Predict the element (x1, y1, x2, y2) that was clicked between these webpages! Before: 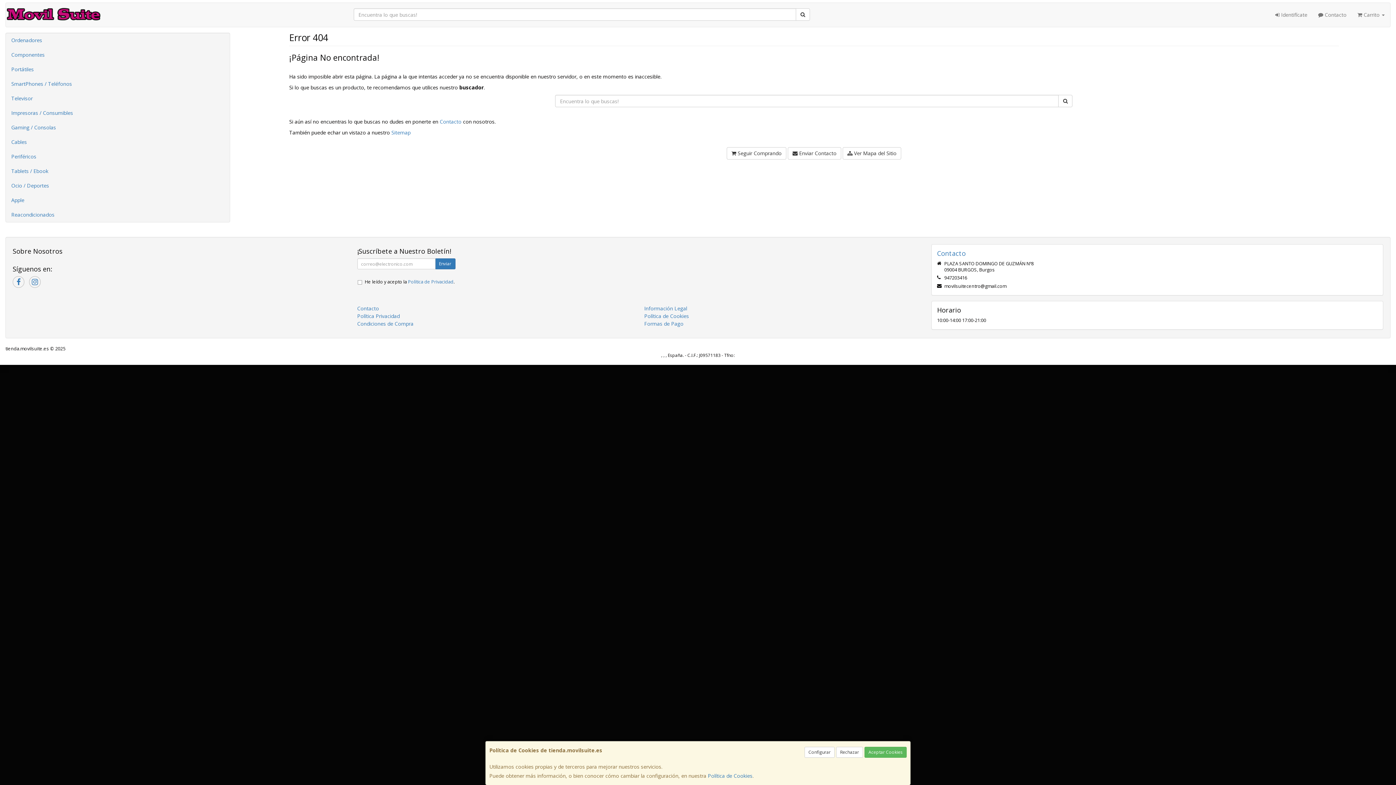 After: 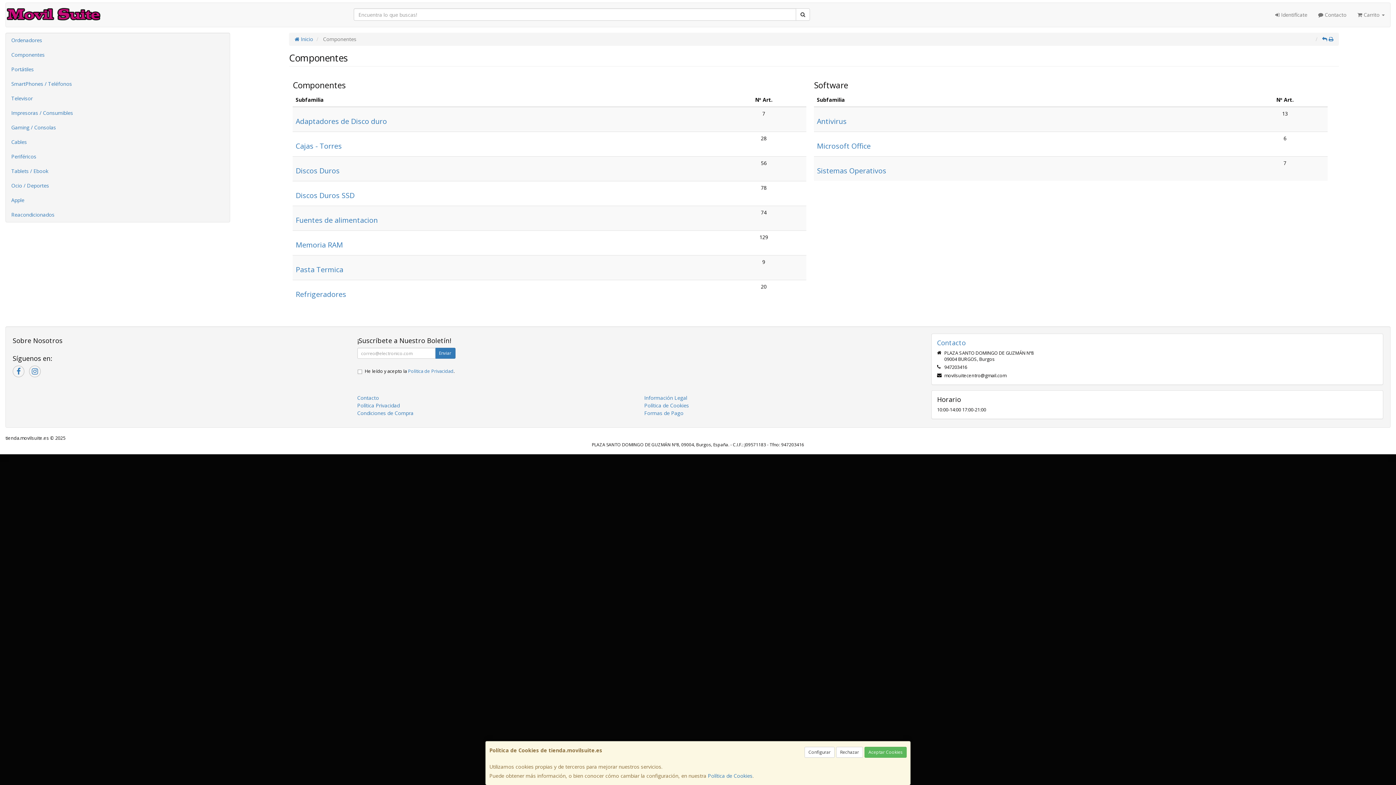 Action: label: Componentes bbox: (5, 47, 229, 62)